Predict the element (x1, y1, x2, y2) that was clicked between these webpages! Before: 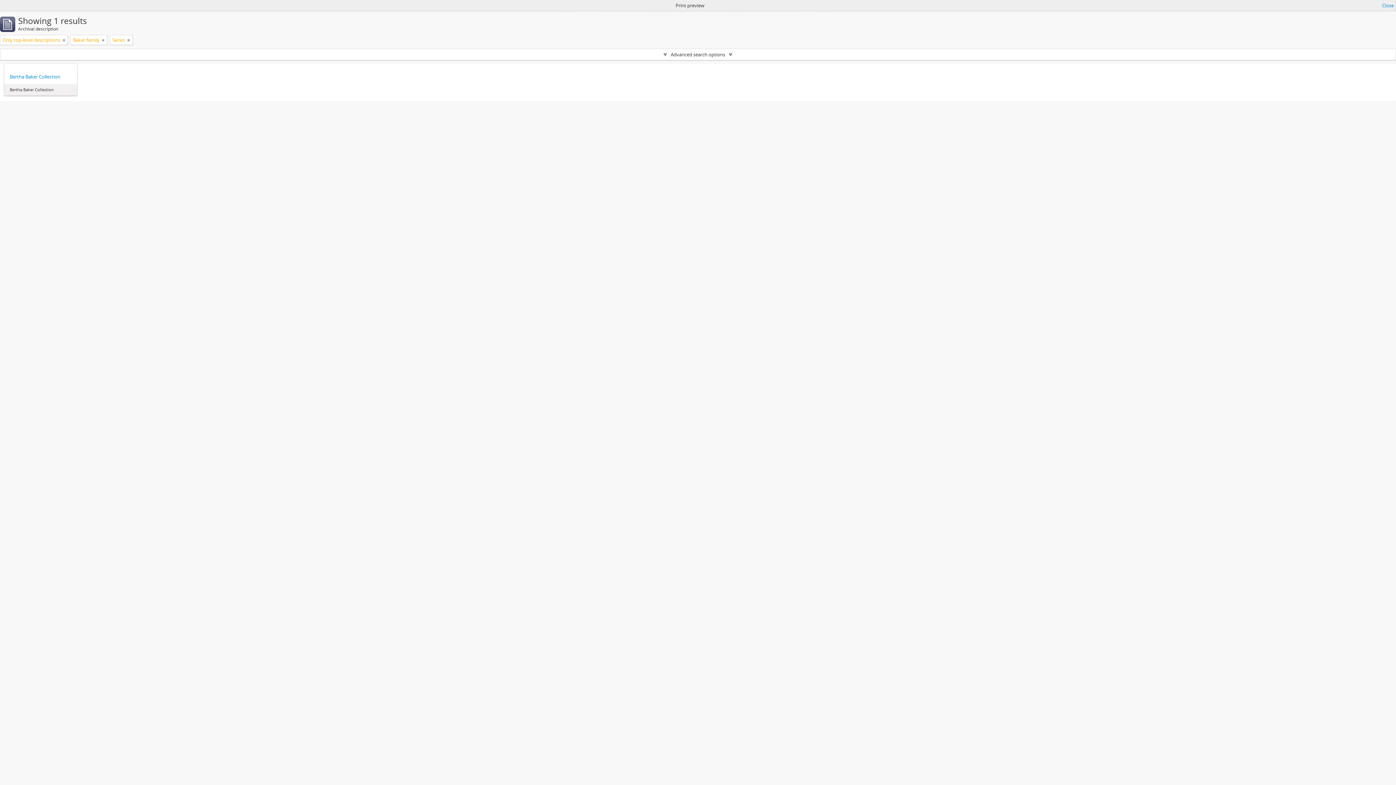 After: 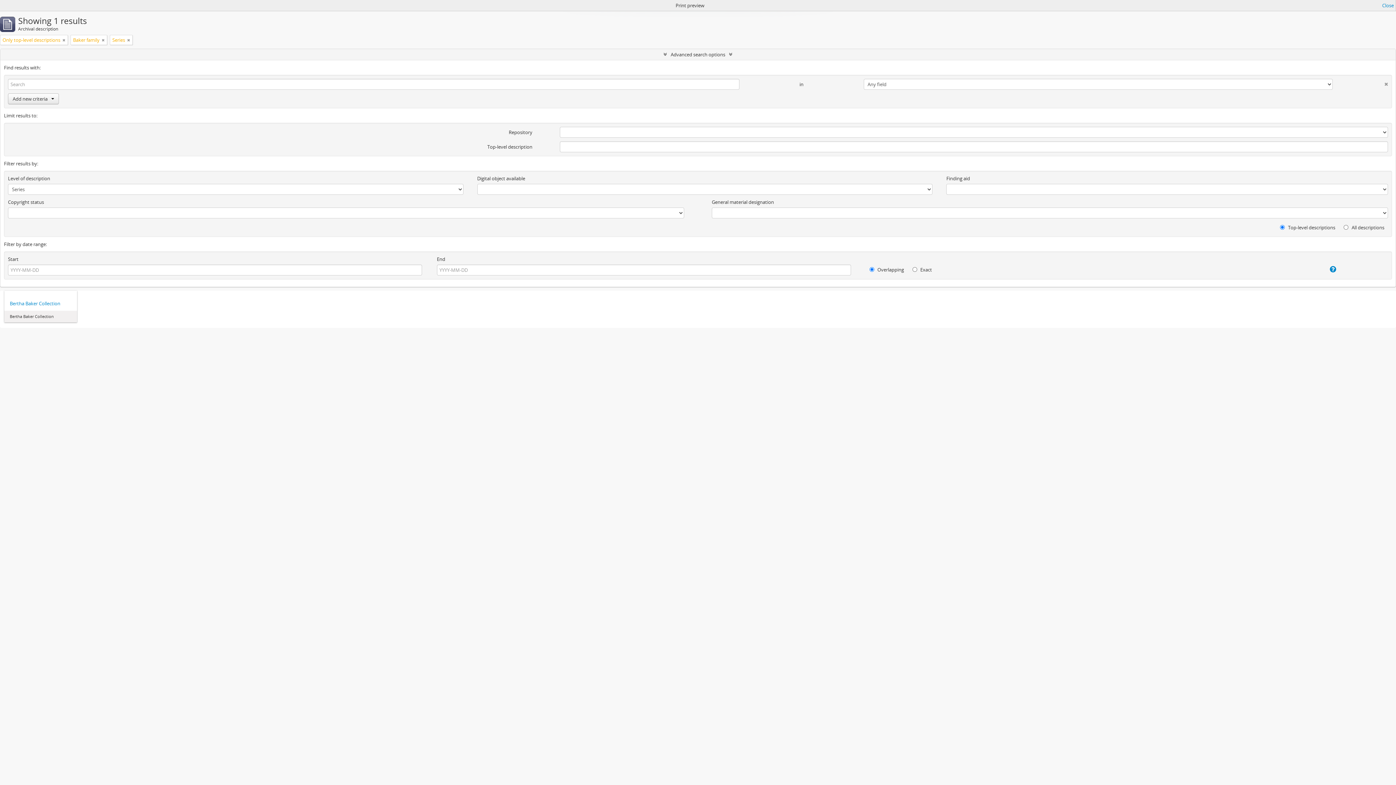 Action: label: Advanced search options bbox: (0, 49, 1396, 60)